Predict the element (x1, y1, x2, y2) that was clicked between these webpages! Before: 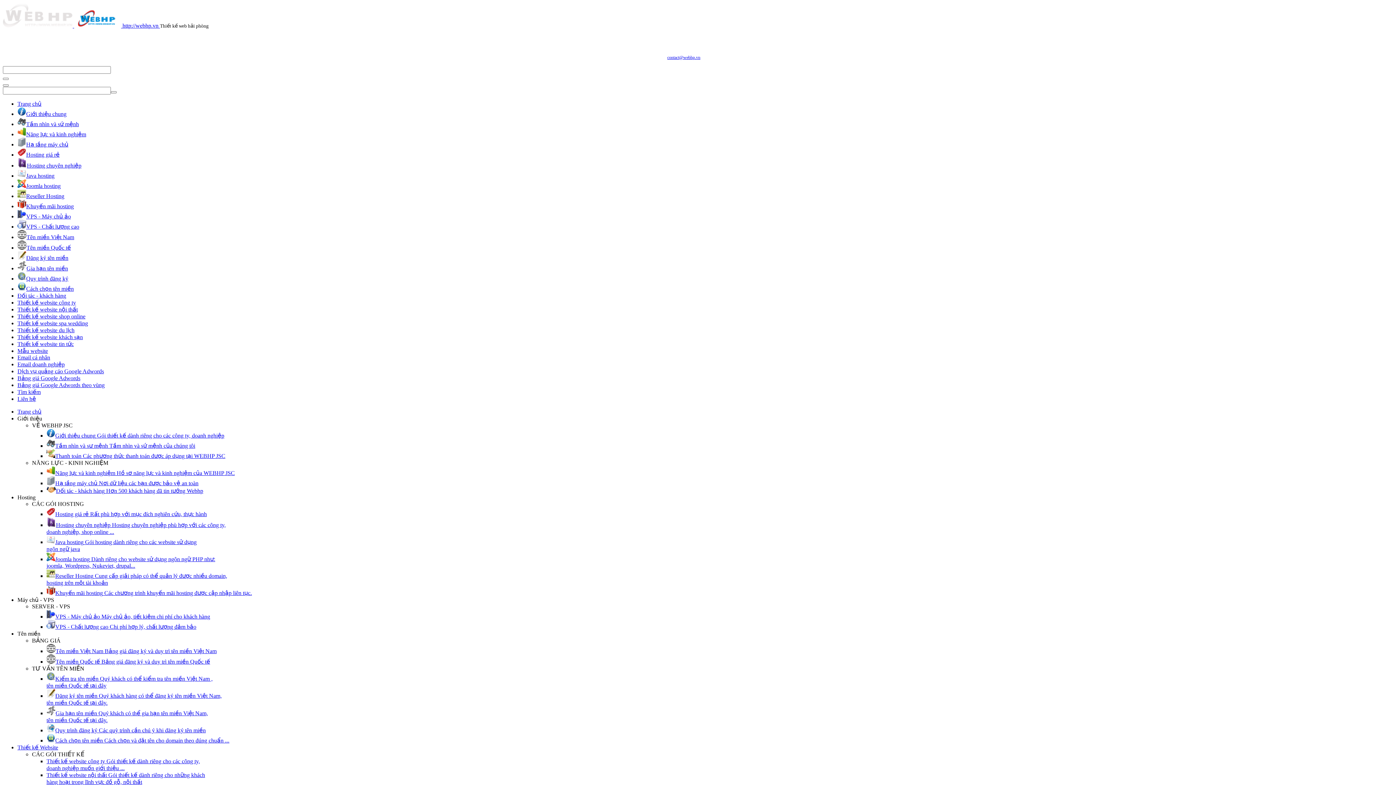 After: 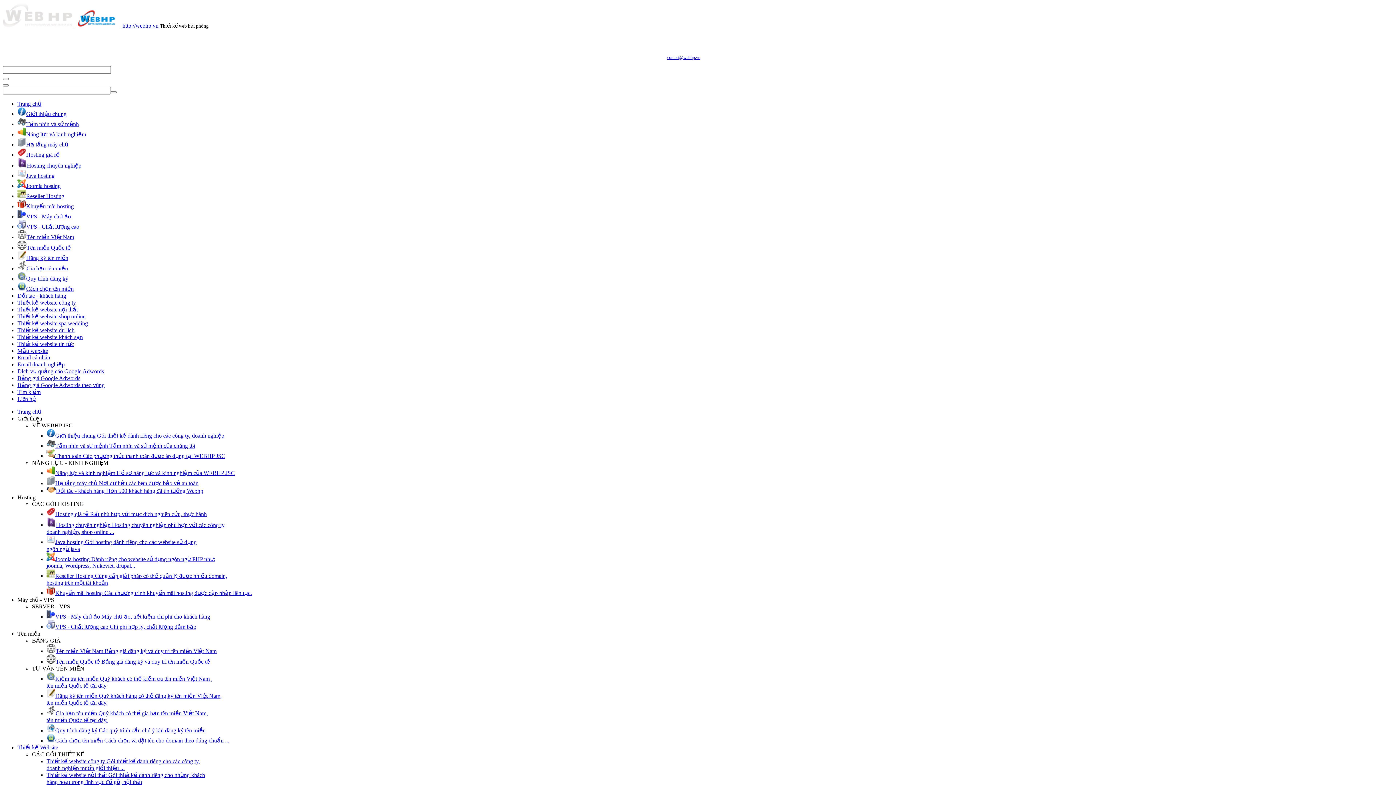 Action: bbox: (17, 334, 82, 340) label: Thiết kế website khách sạn